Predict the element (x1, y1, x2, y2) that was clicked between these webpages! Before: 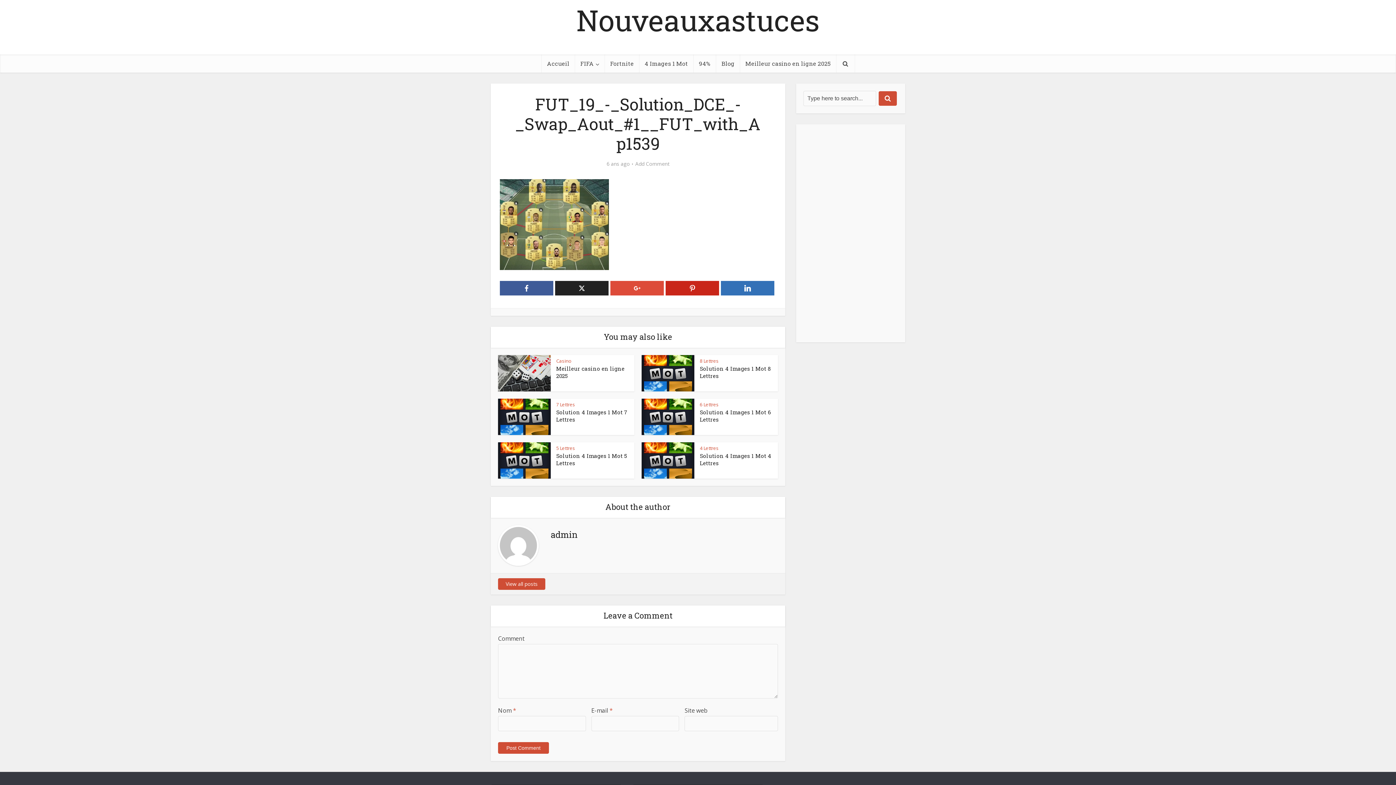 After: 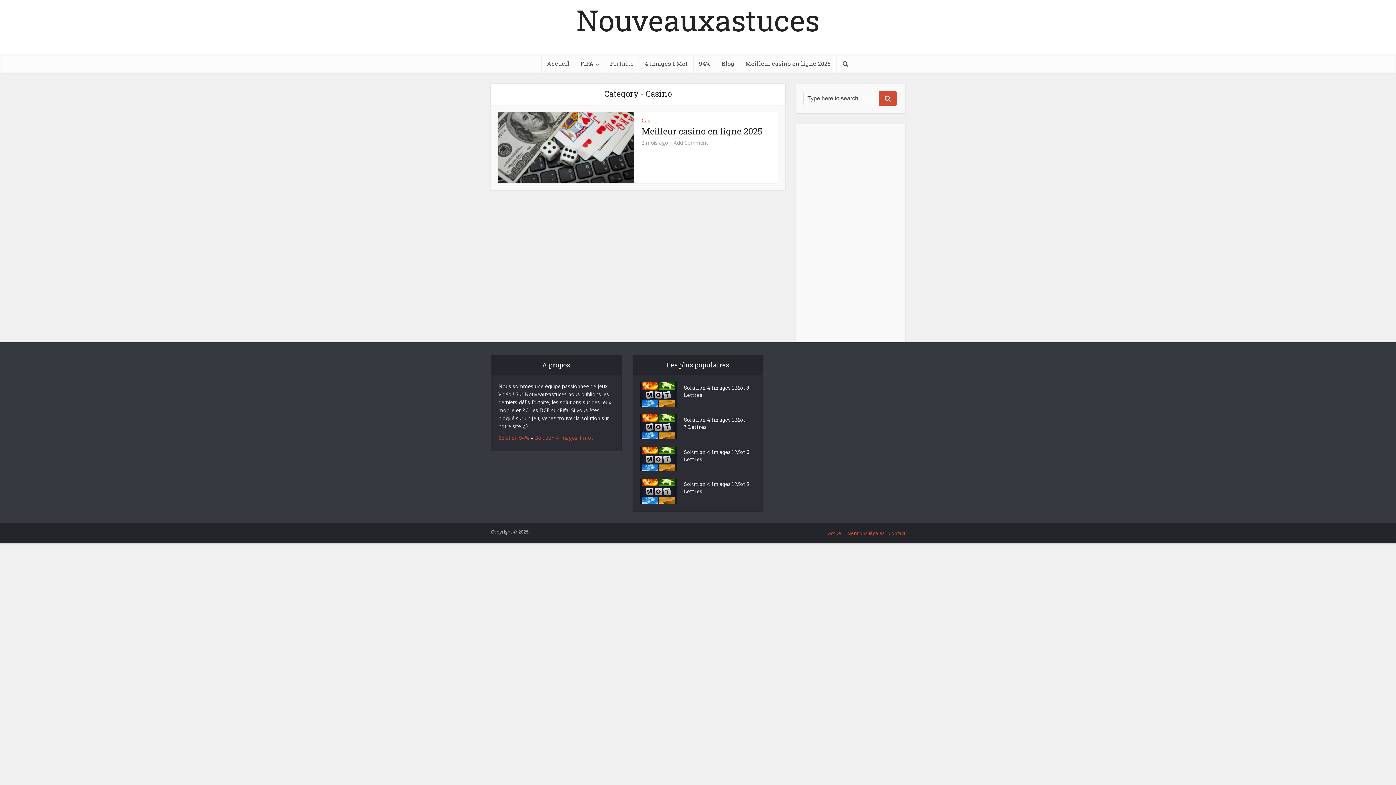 Action: label: Casino bbox: (556, 357, 571, 364)